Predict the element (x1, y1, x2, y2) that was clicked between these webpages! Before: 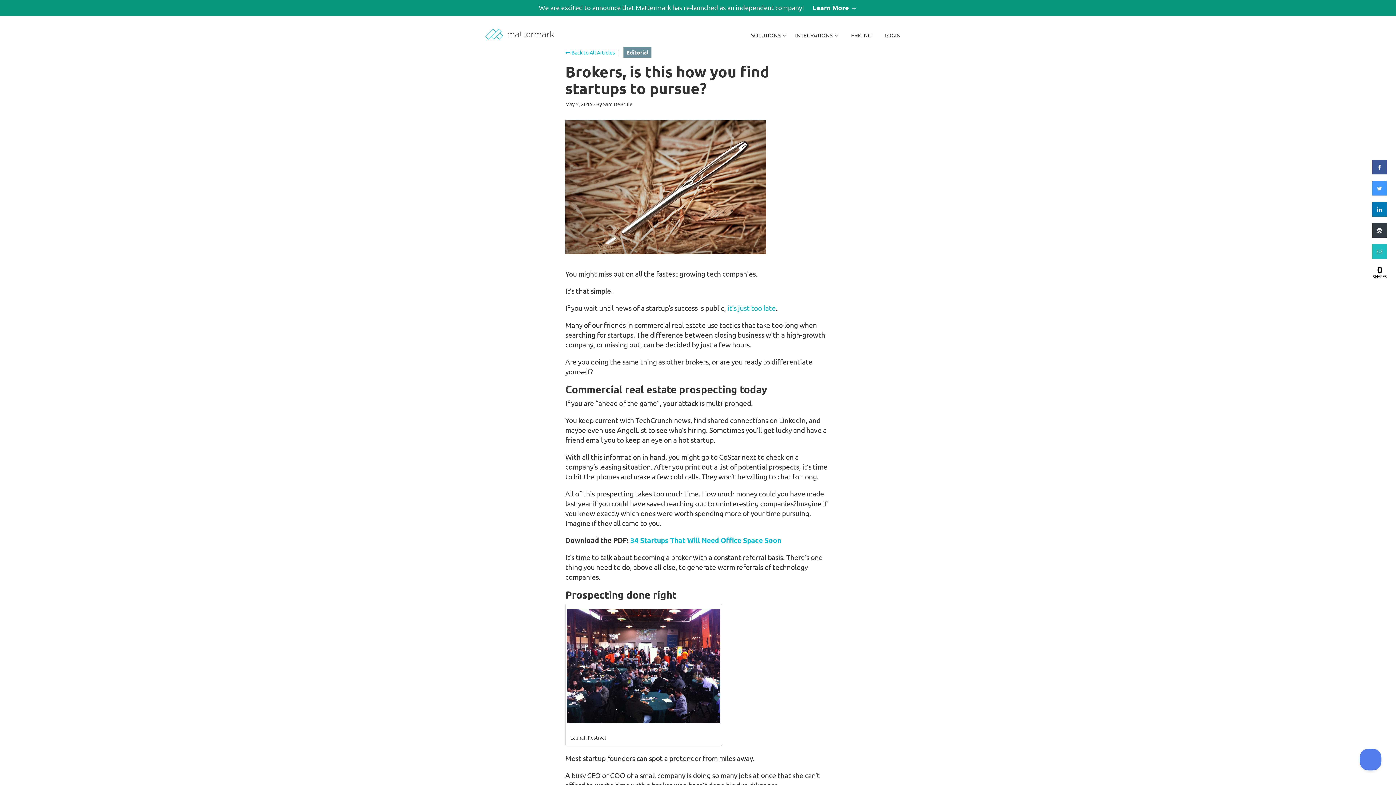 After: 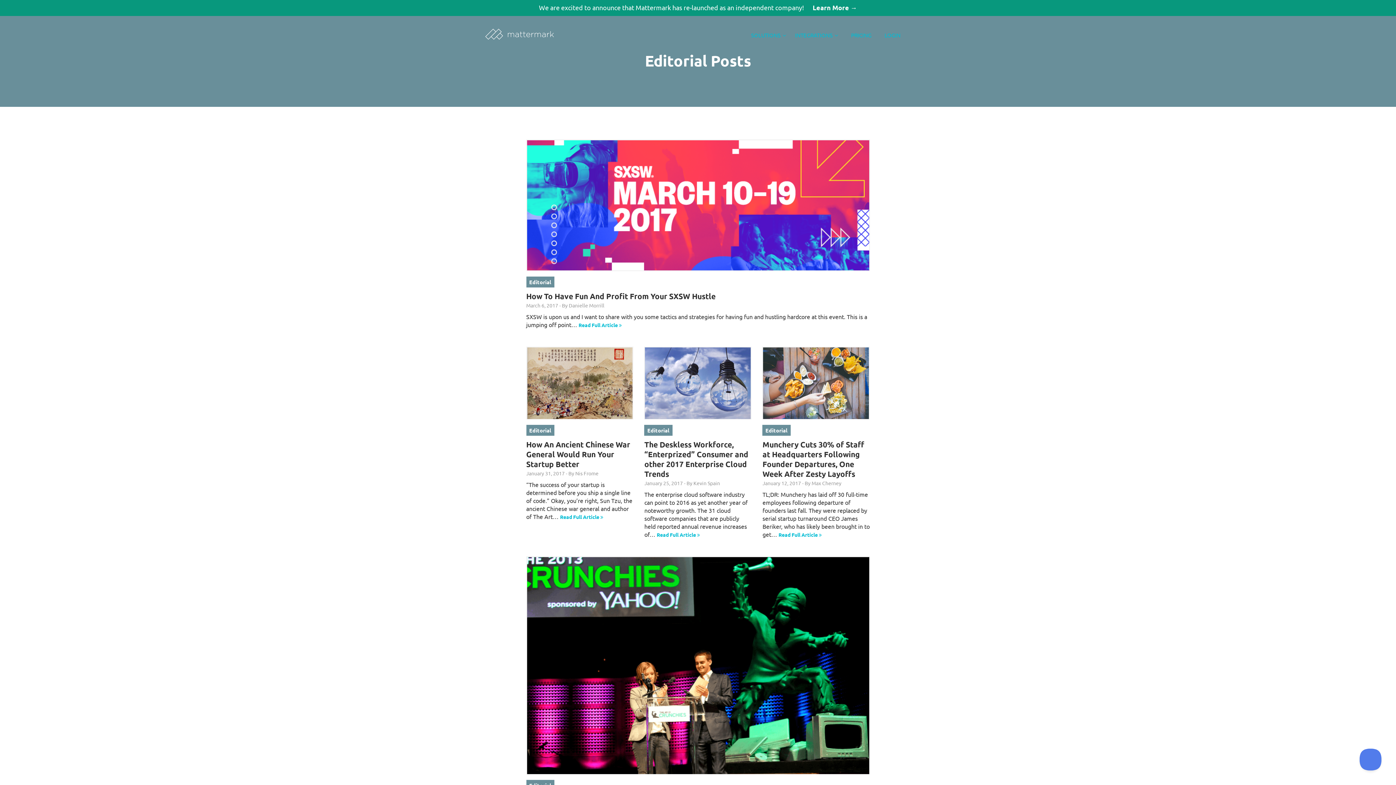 Action: bbox: (623, 46, 651, 57) label: Editorial